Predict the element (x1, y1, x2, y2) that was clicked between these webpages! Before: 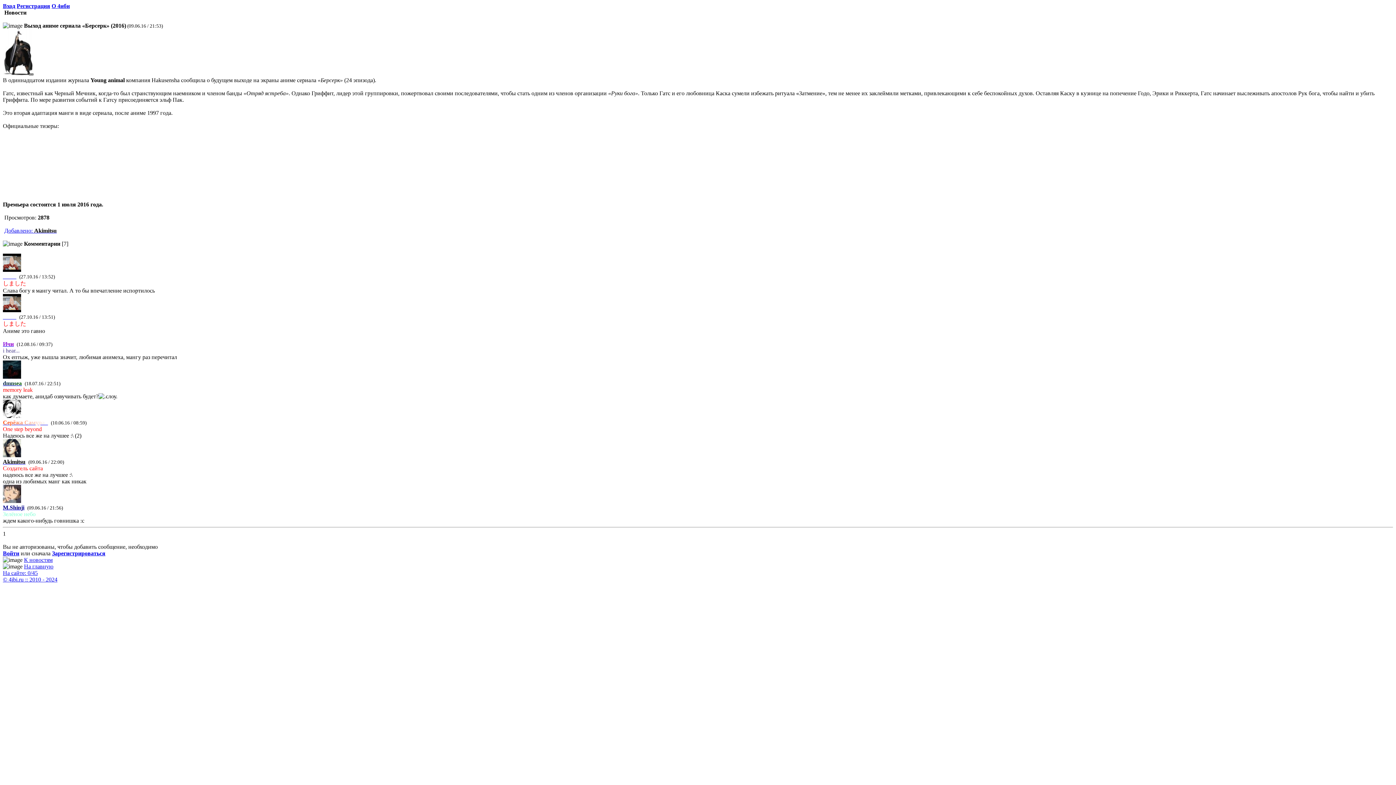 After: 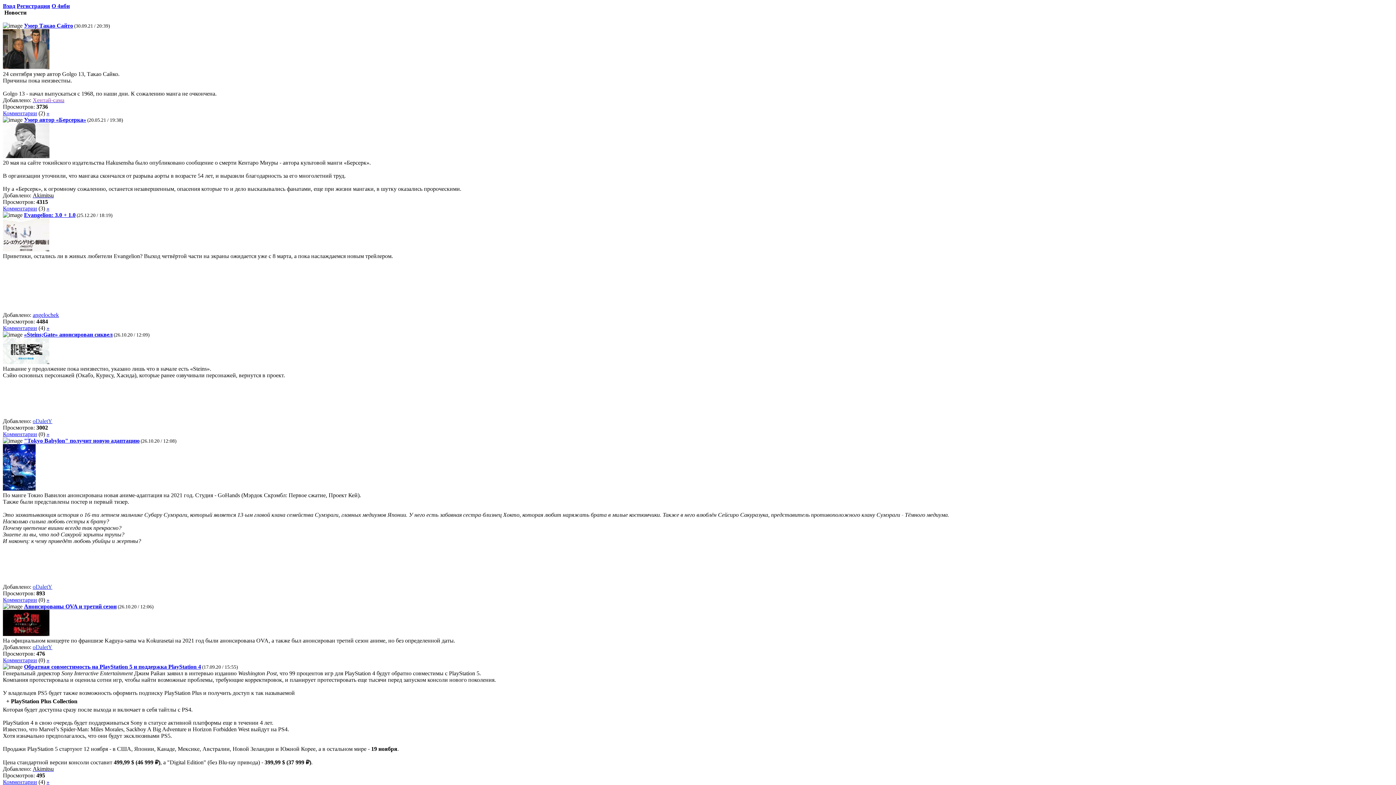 Action: label: К новостям bbox: (24, 557, 52, 563)